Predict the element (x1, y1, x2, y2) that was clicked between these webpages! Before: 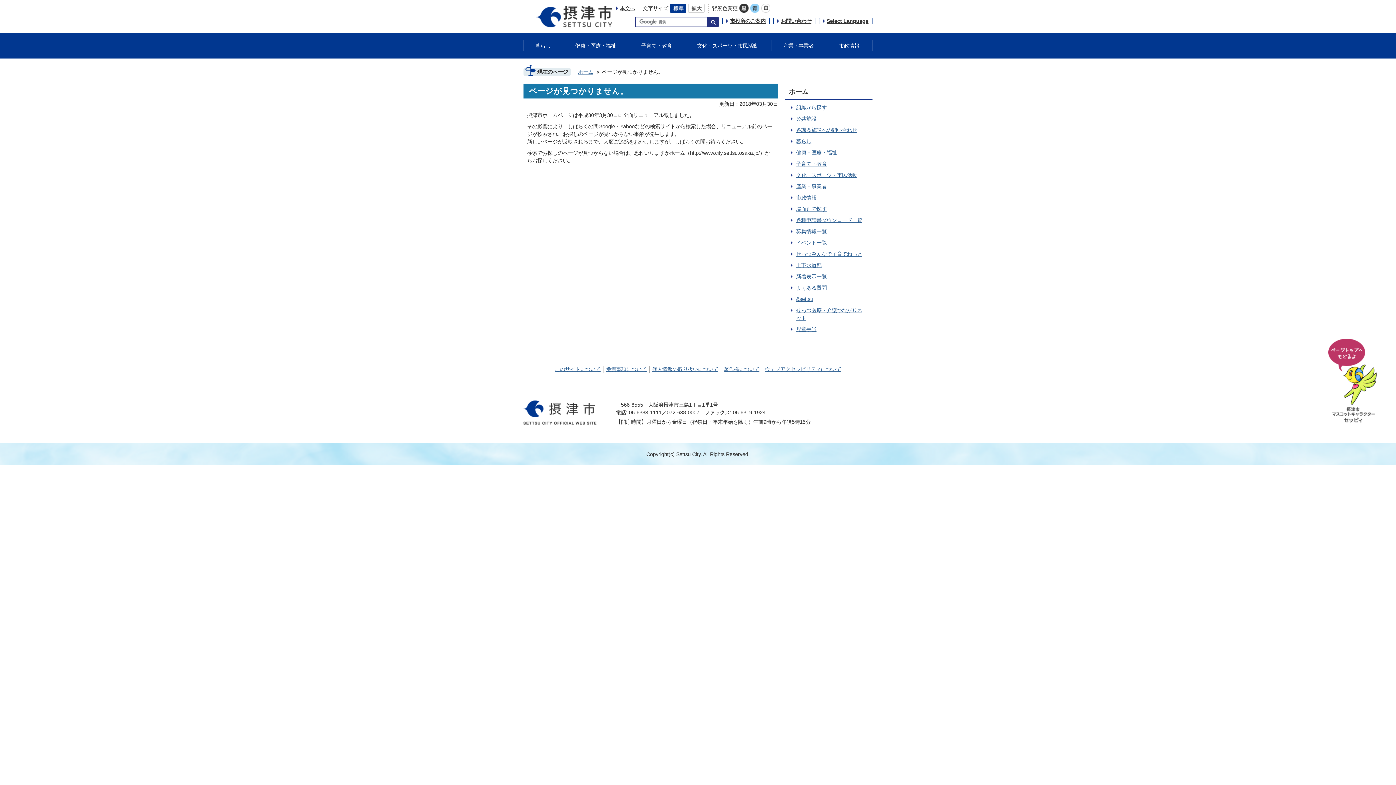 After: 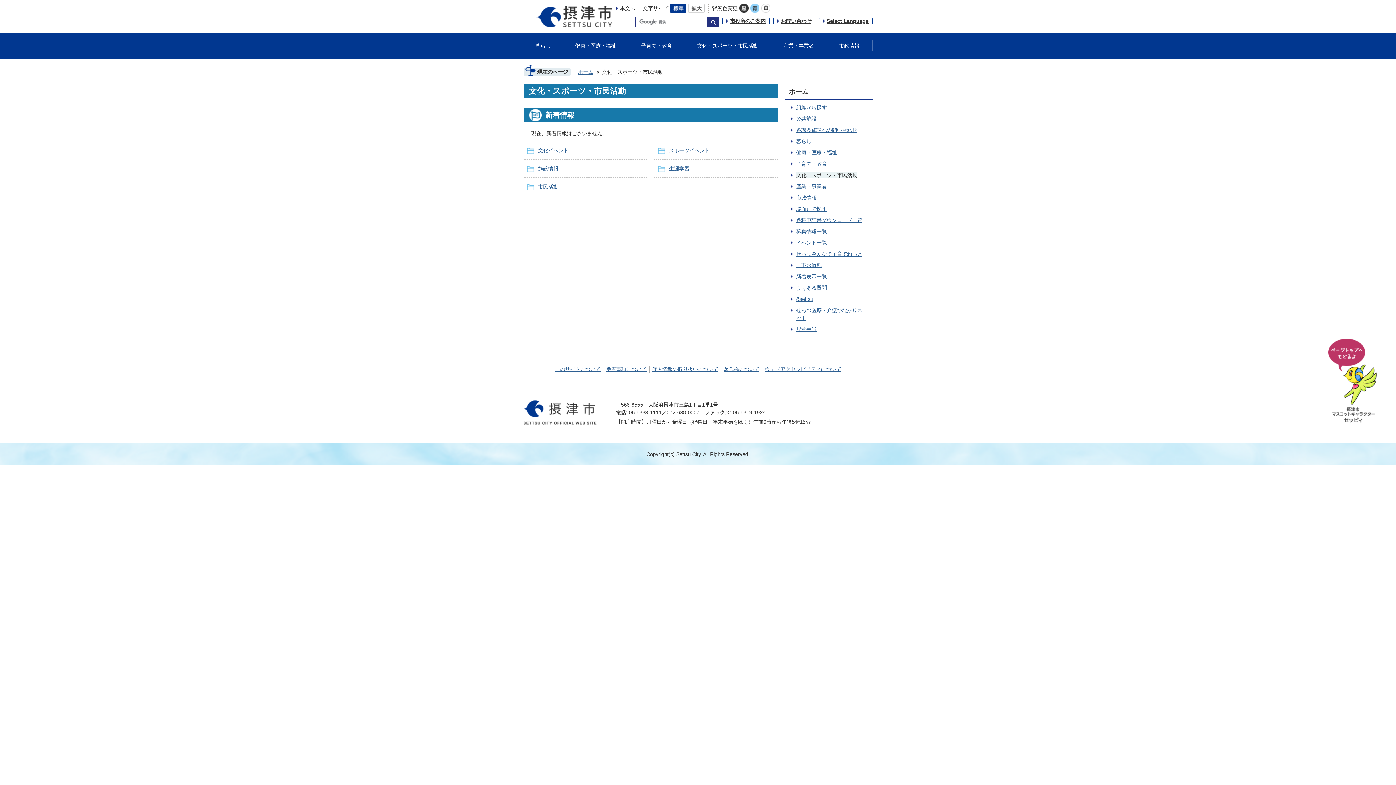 Action: bbox: (684, 33, 771, 58) label: 文化・スポーツ・市民活動